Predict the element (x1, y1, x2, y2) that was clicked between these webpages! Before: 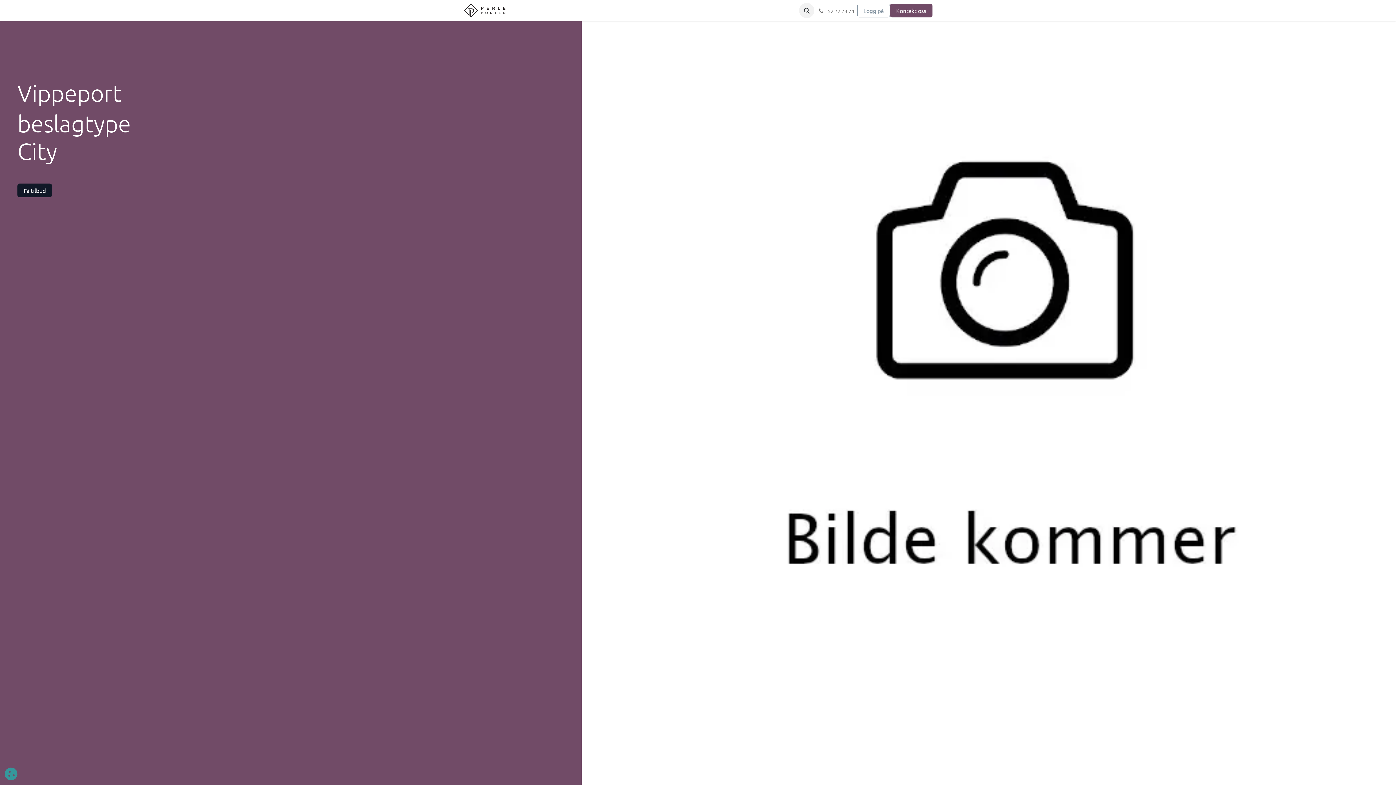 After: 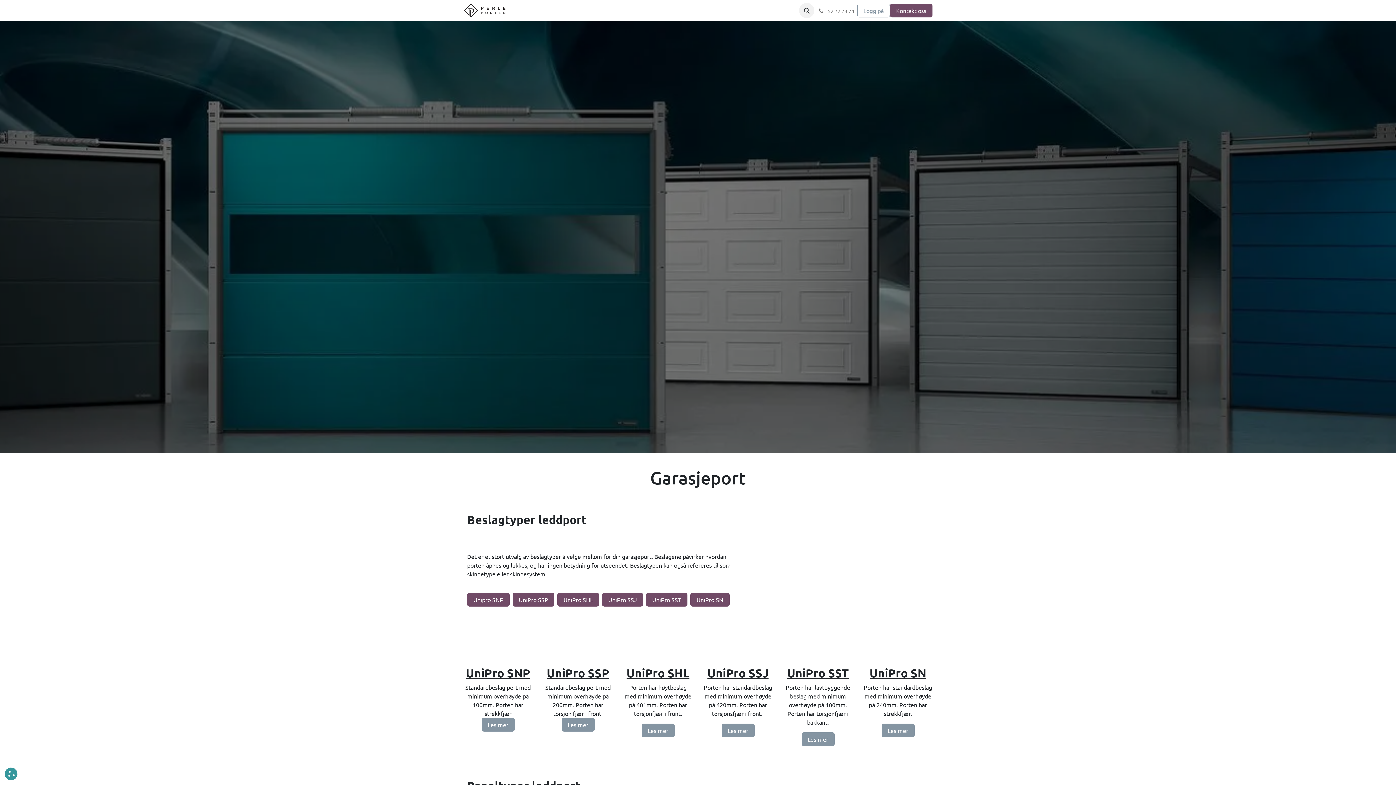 Action: label: Garasjeport bbox: (515, 3, 551, 17)